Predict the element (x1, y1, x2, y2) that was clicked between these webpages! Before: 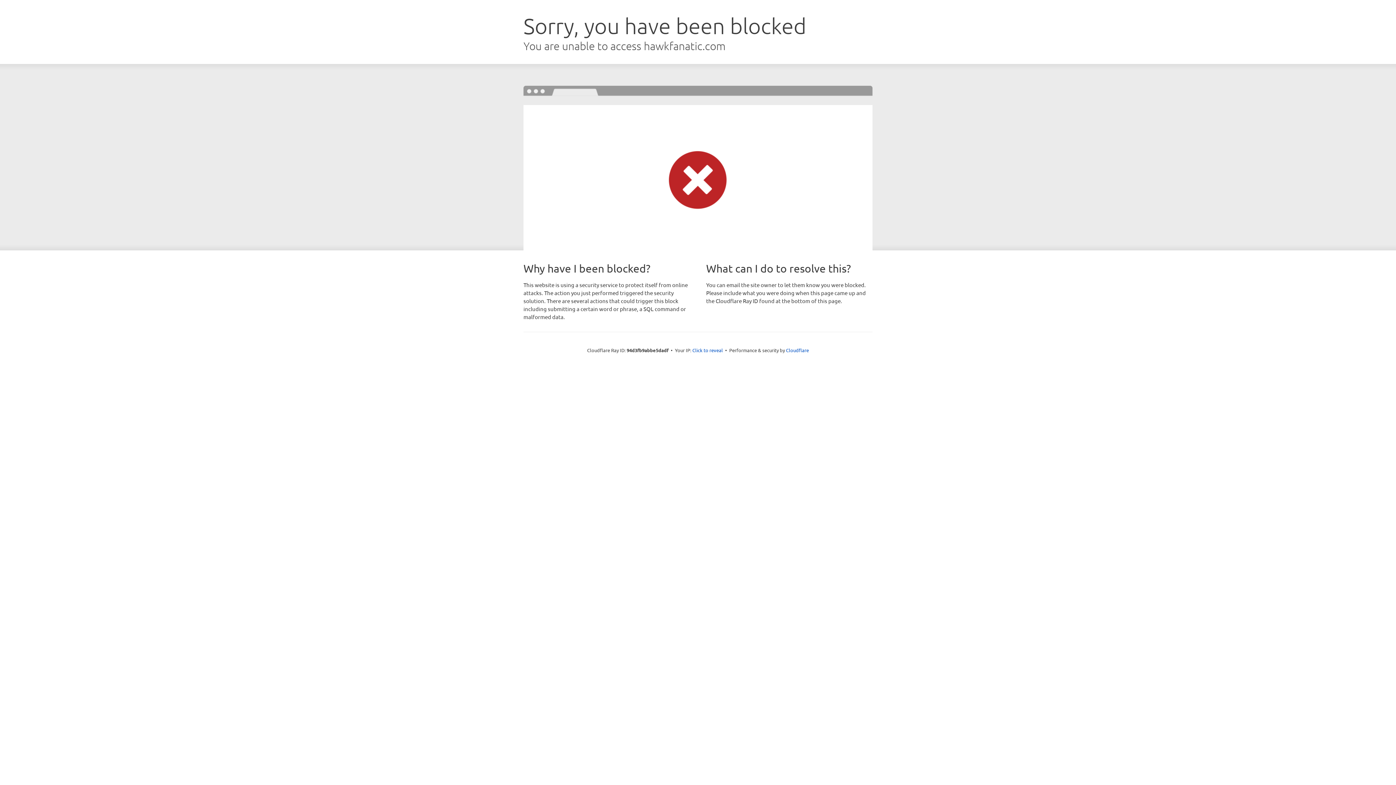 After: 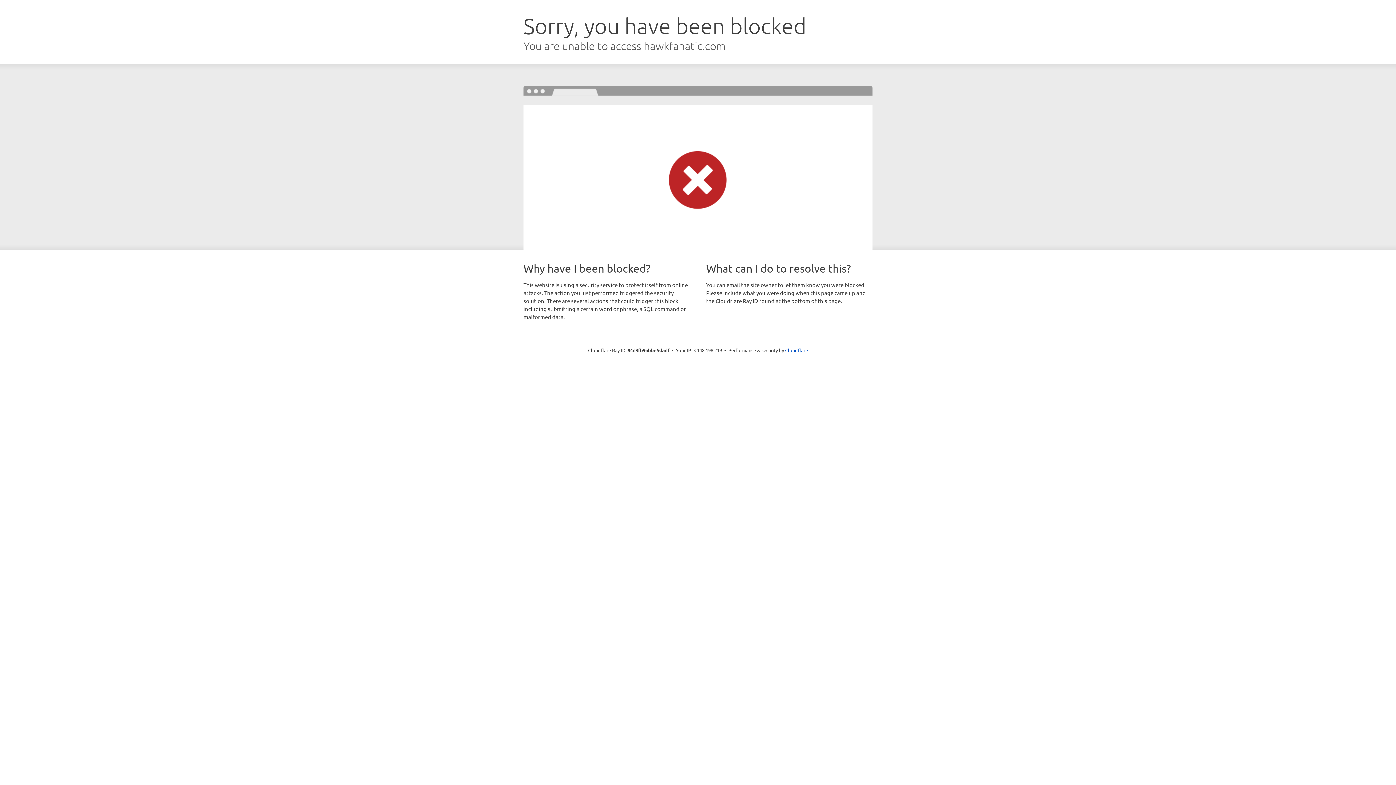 Action: bbox: (692, 346, 723, 353) label: Click to reveal